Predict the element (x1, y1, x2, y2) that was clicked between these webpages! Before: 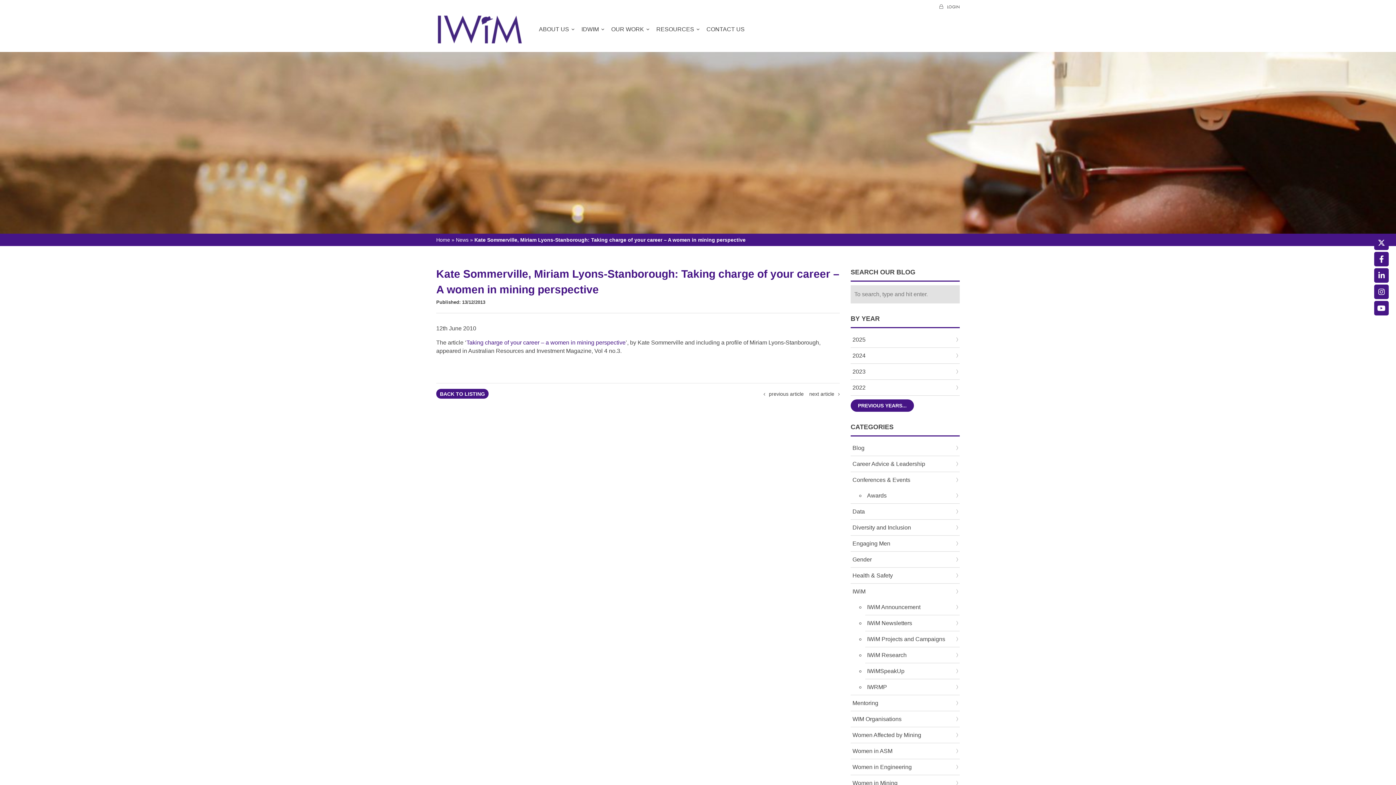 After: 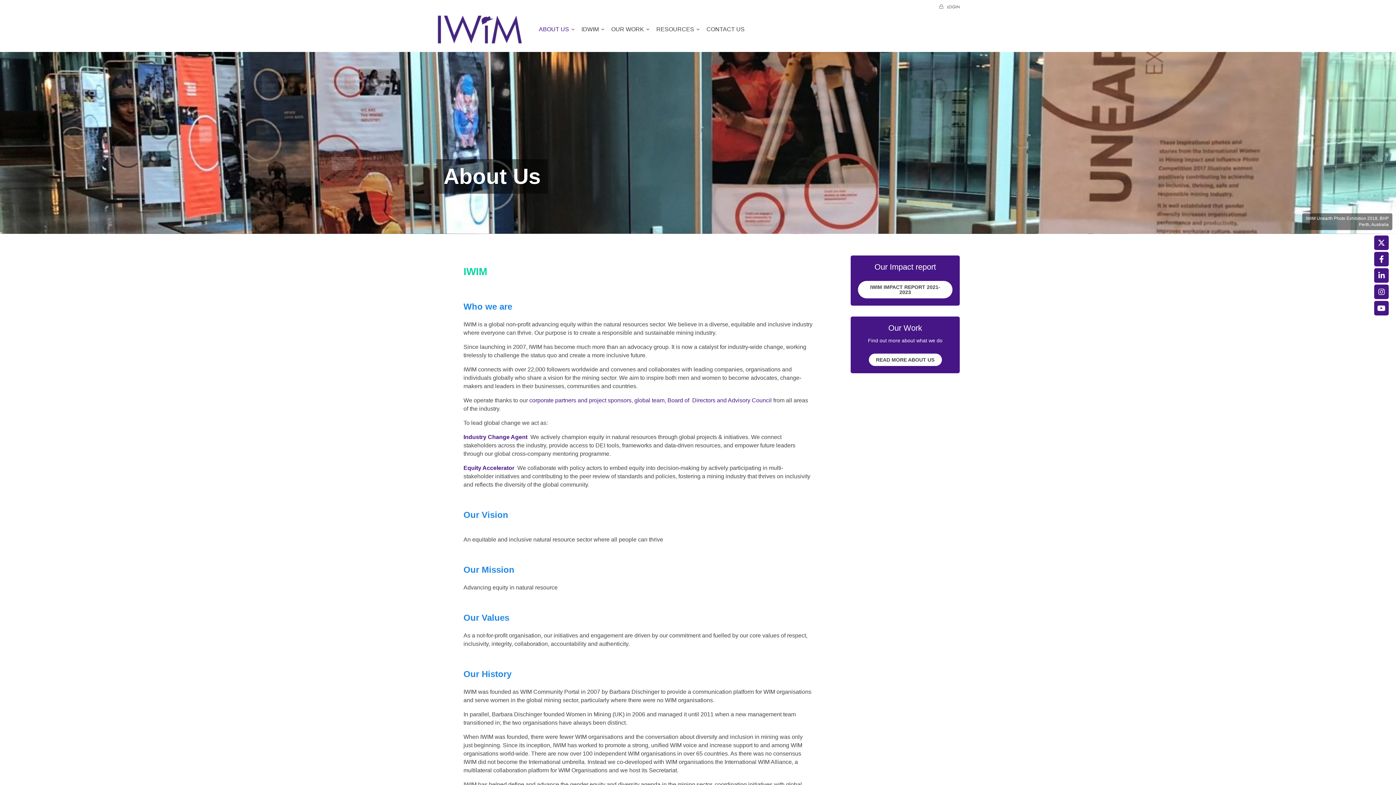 Action: bbox: (534, 23, 577, 35) label: ABOUT US